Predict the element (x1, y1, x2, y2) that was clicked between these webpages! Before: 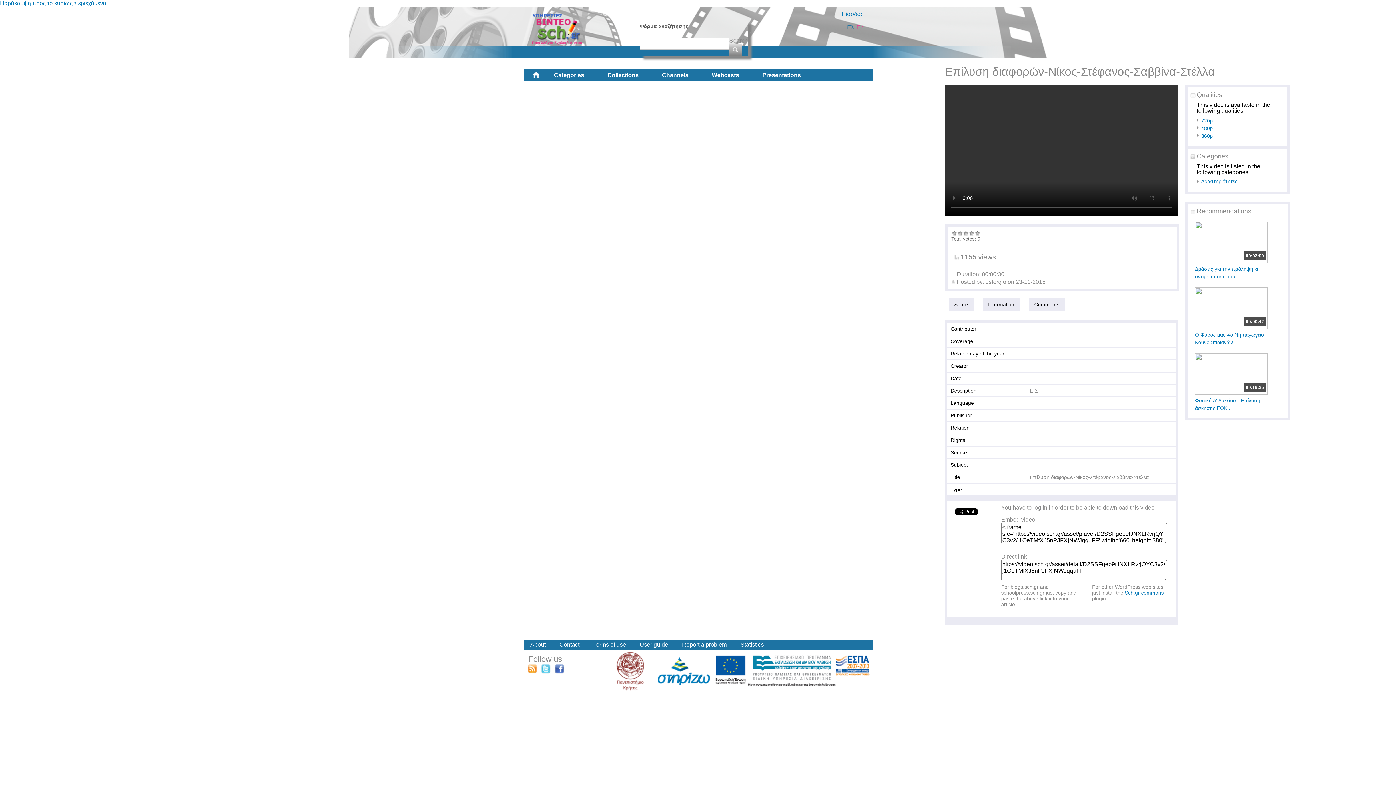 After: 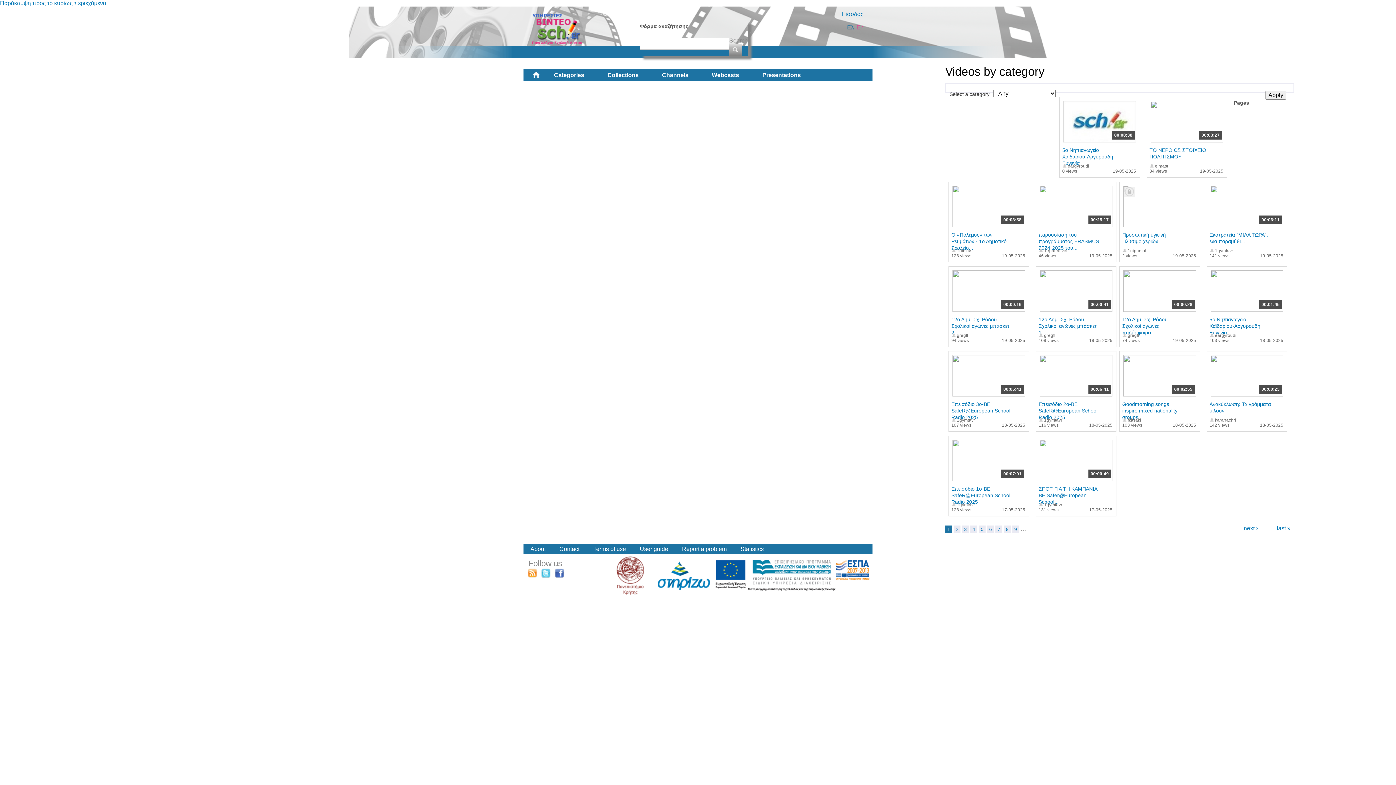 Action: bbox: (542, 69, 596, 81) label: Categories